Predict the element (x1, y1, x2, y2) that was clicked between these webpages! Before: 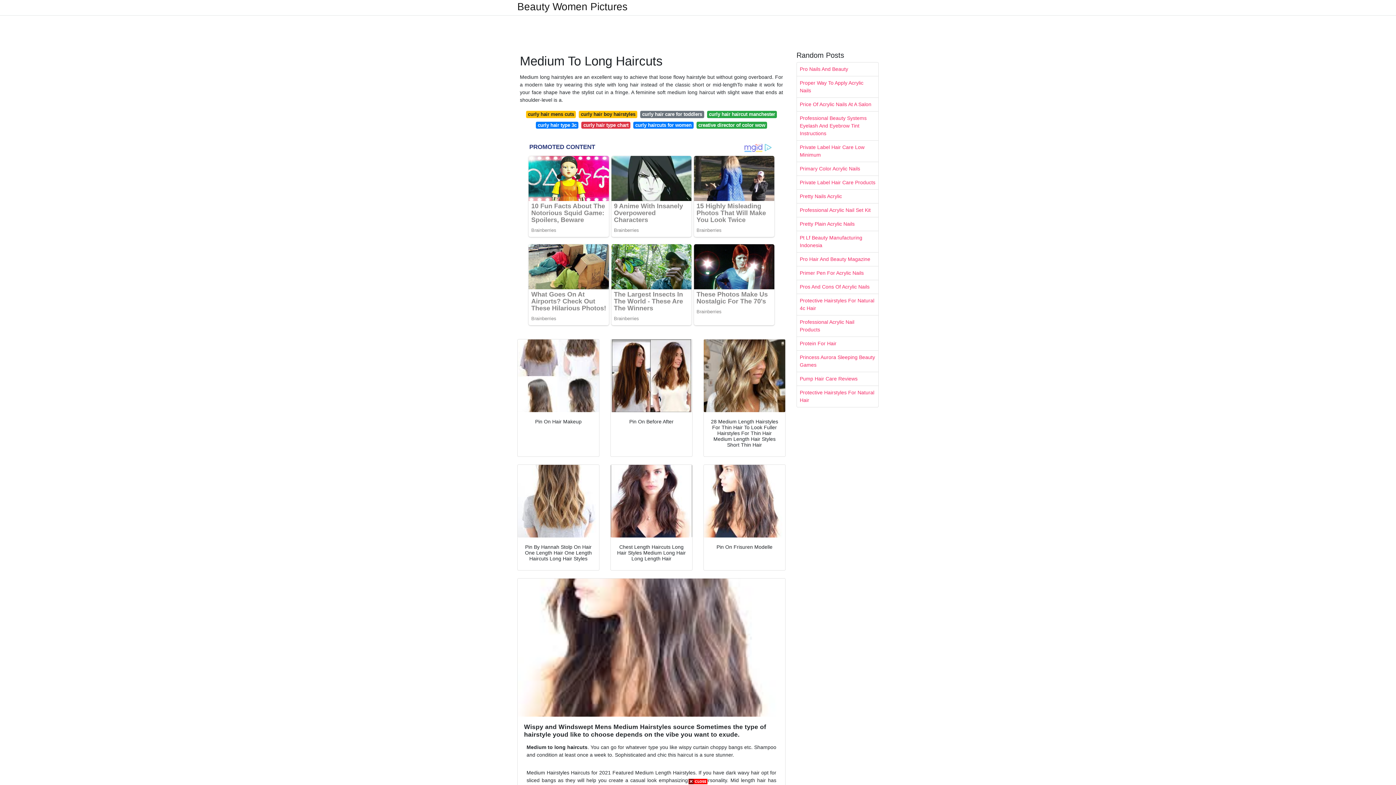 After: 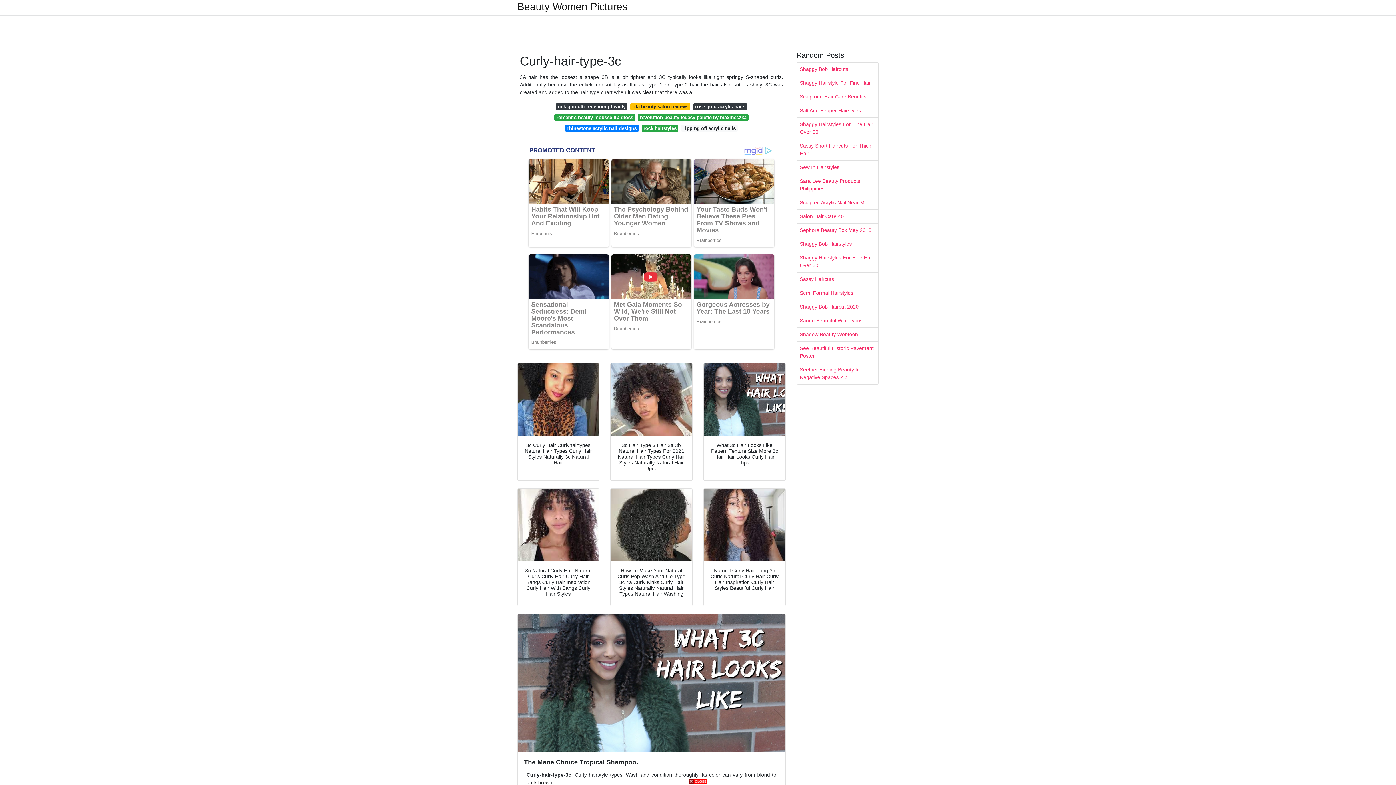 Action: bbox: (535, 121, 578, 128) label: curly hair type 3c